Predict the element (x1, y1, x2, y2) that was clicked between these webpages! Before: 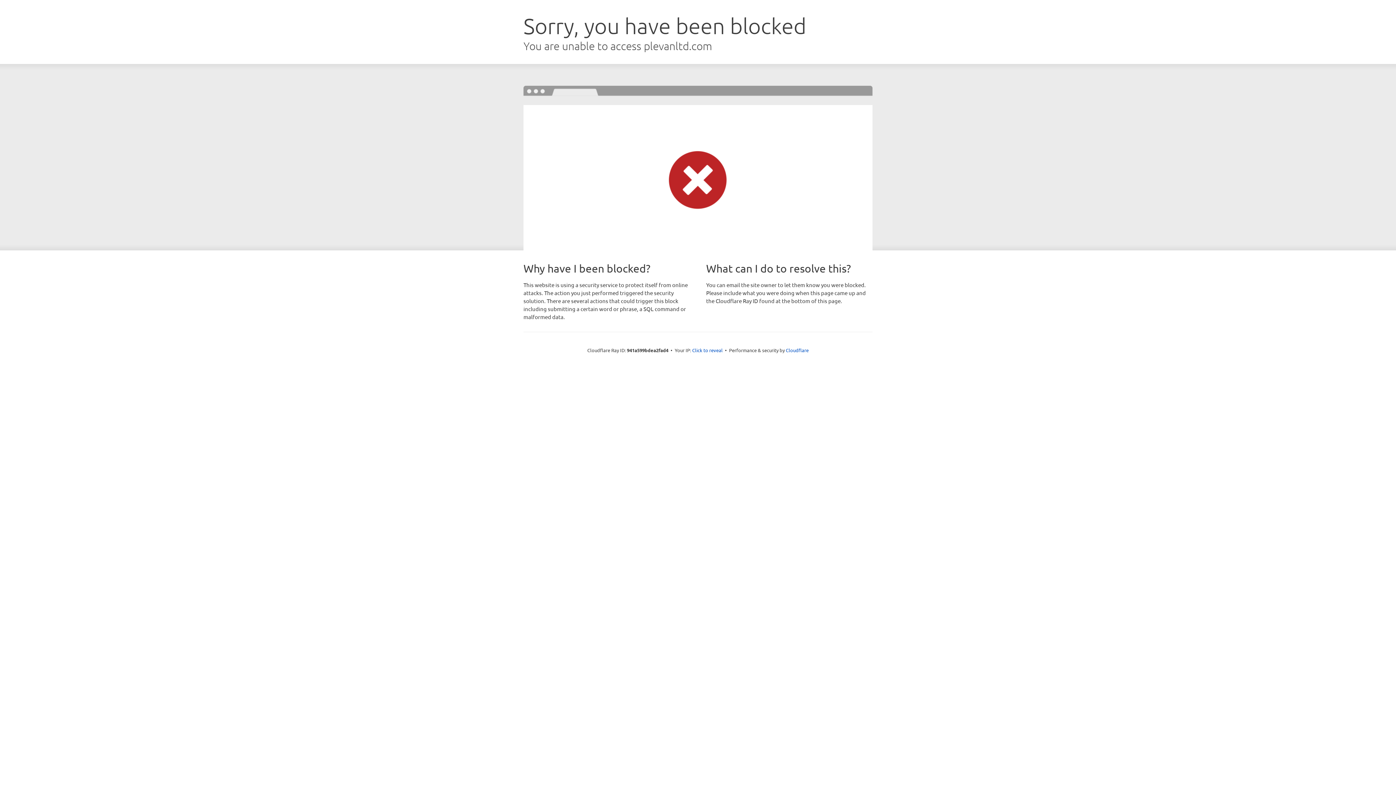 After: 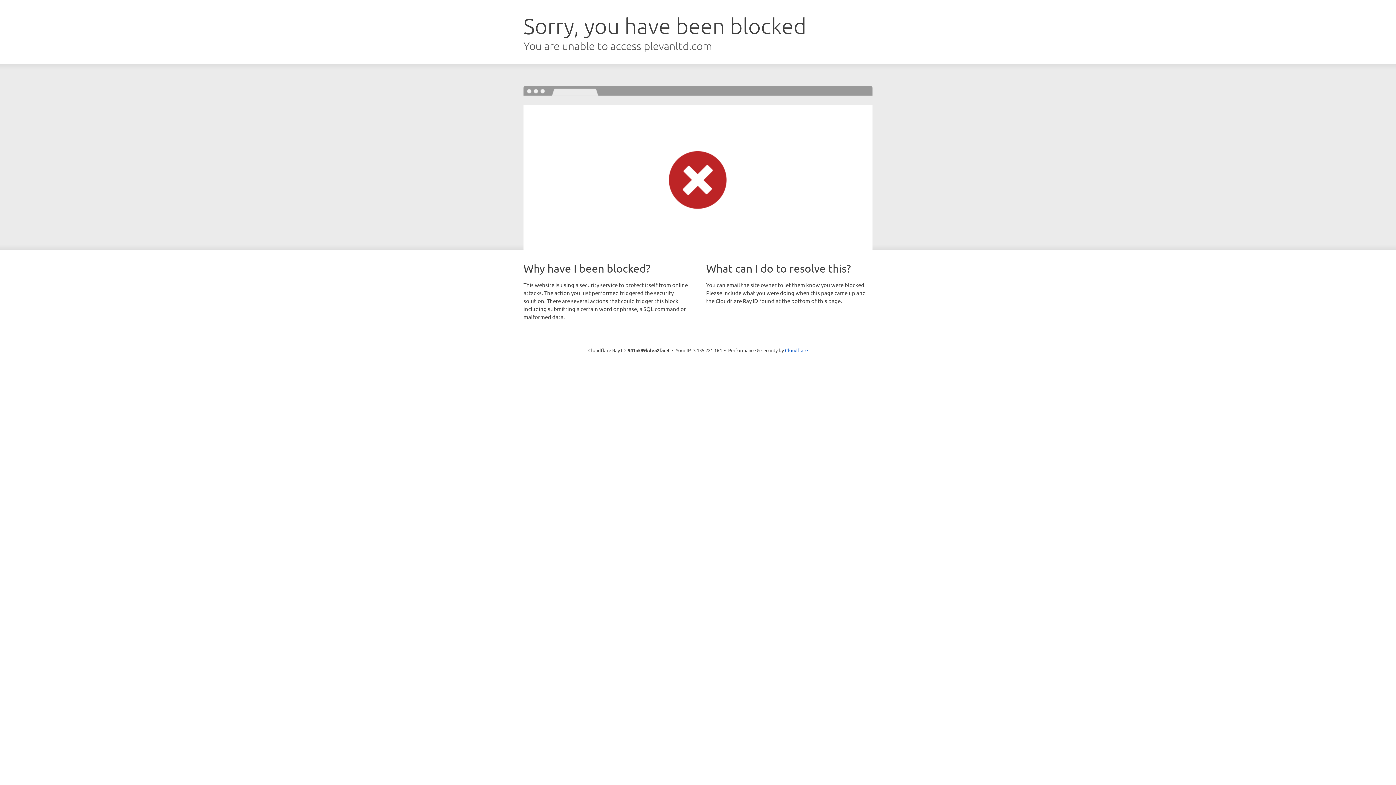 Action: label: Click to reveal bbox: (692, 346, 722, 353)